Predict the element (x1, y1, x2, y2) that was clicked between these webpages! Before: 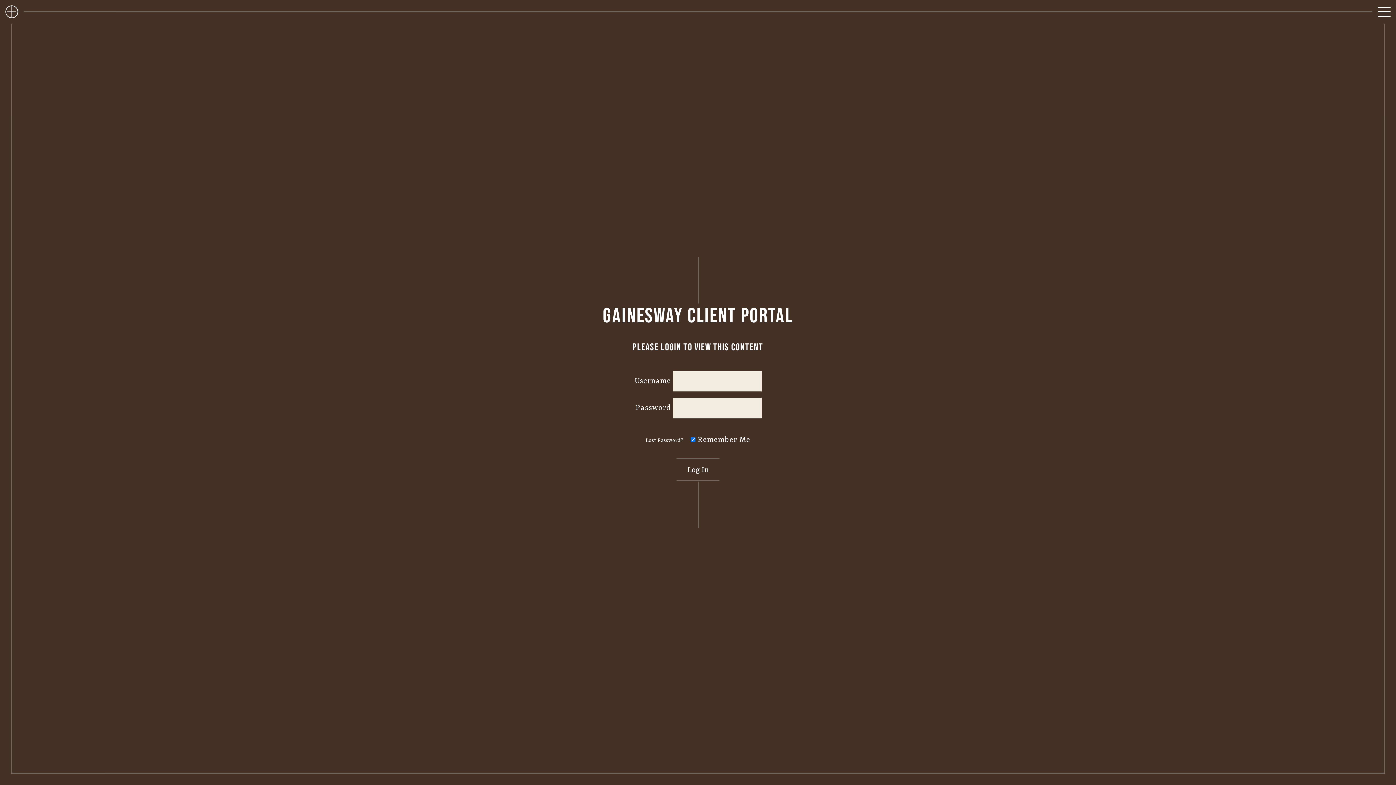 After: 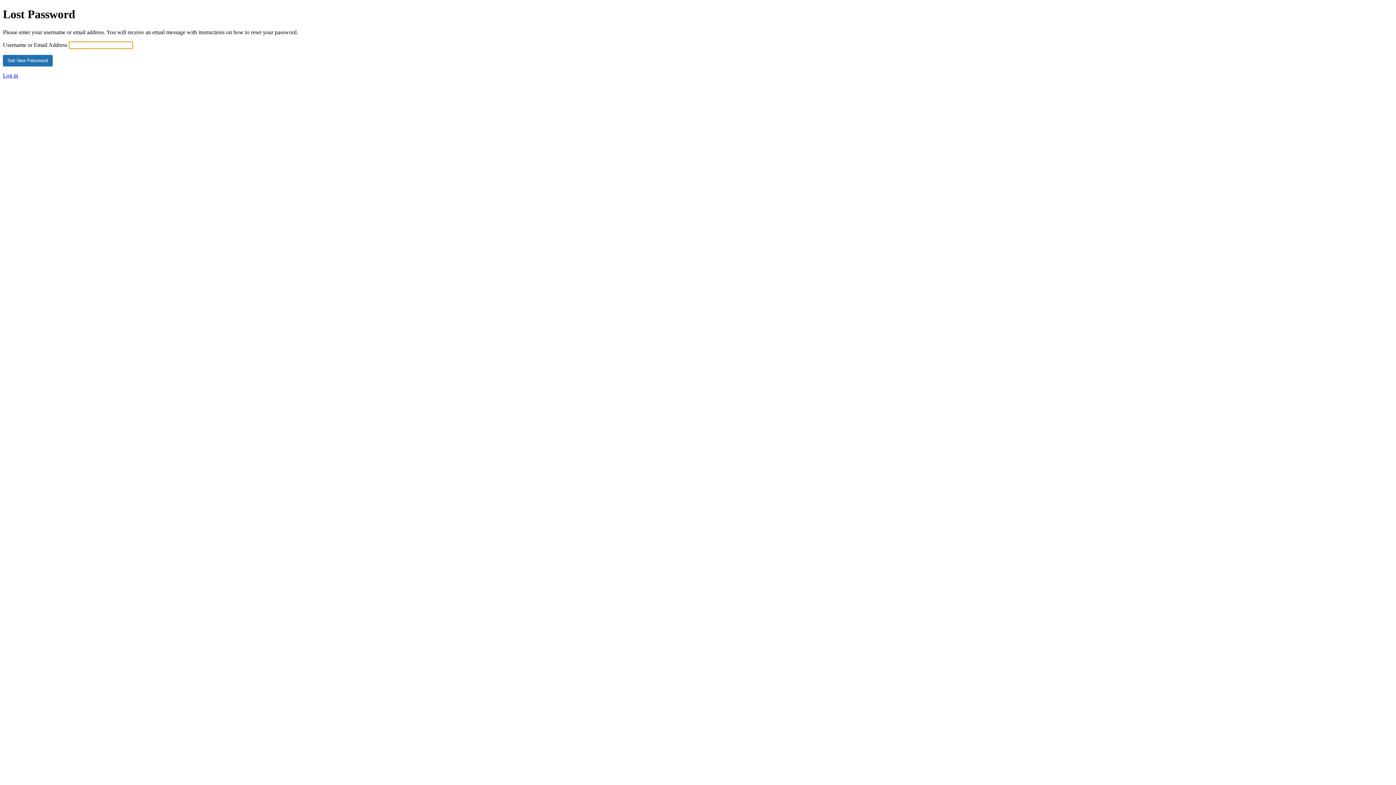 Action: label: Lost Password? bbox: (645, 435, 683, 445)